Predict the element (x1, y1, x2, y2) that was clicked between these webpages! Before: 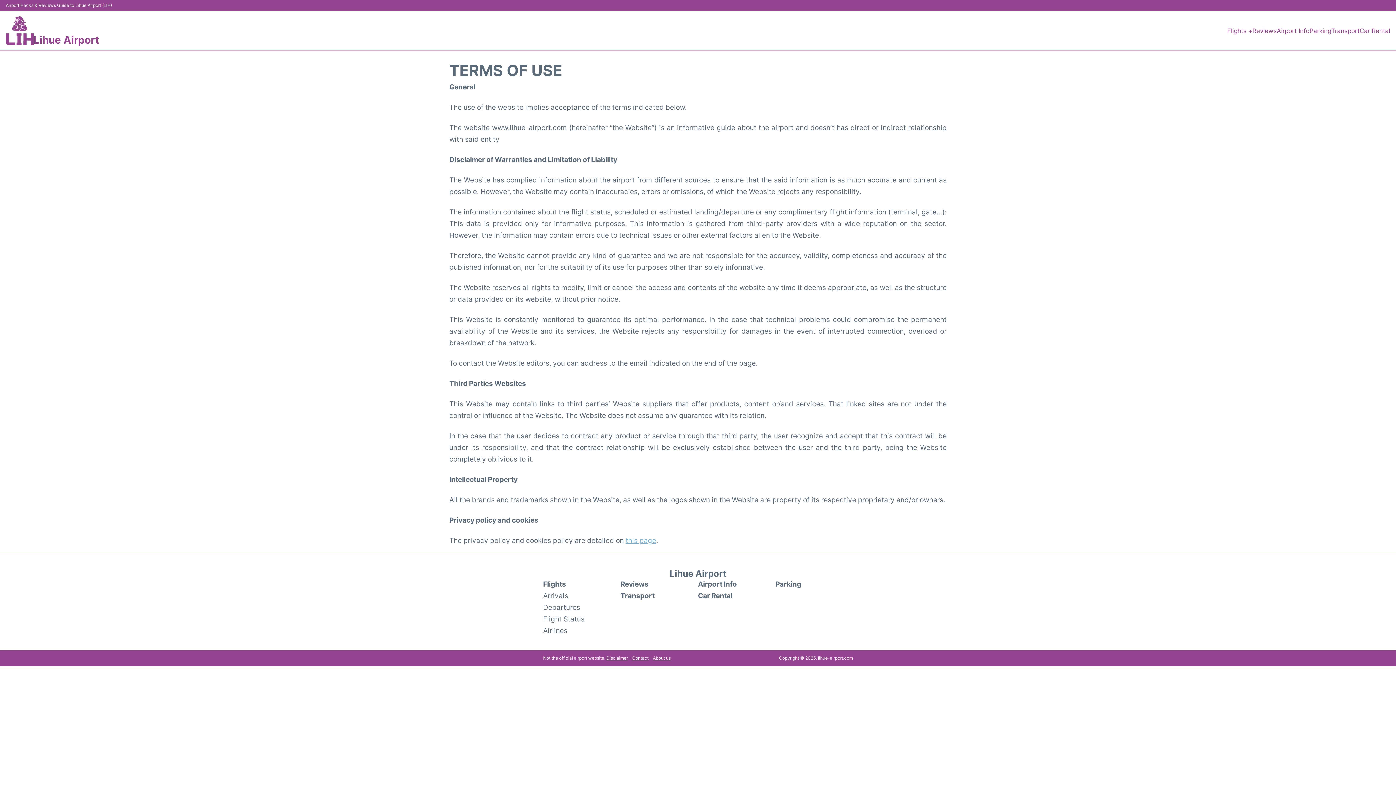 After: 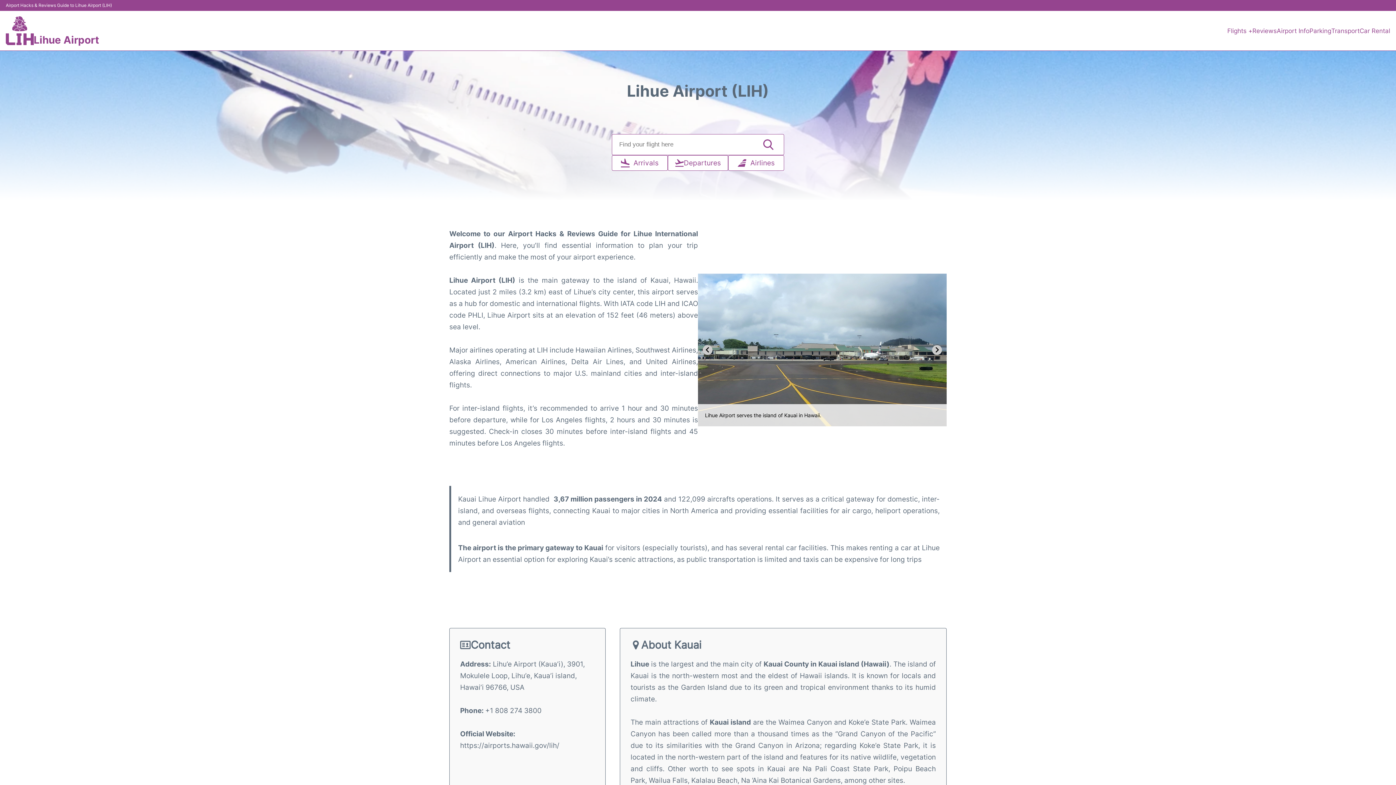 Action: label: Lihue Airport bbox: (669, 568, 726, 579)